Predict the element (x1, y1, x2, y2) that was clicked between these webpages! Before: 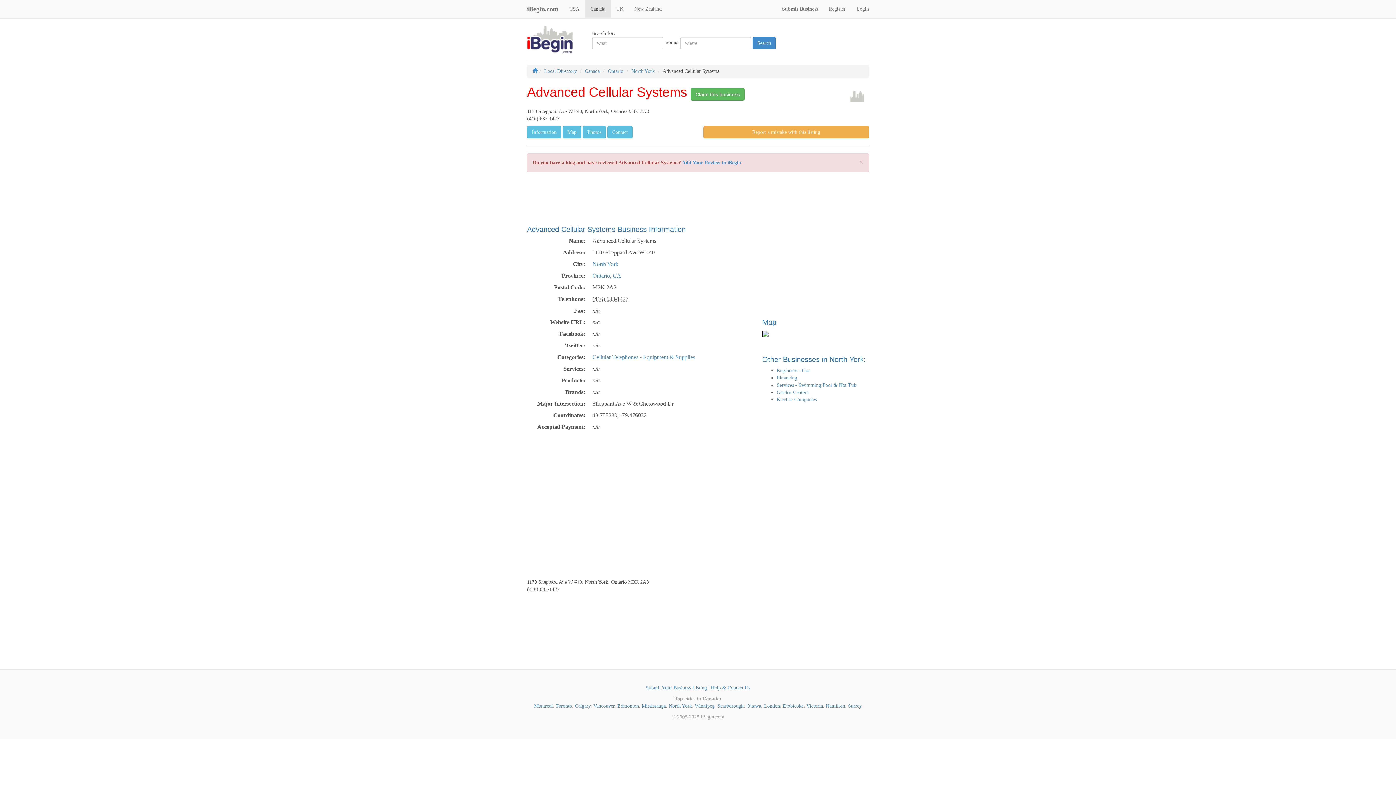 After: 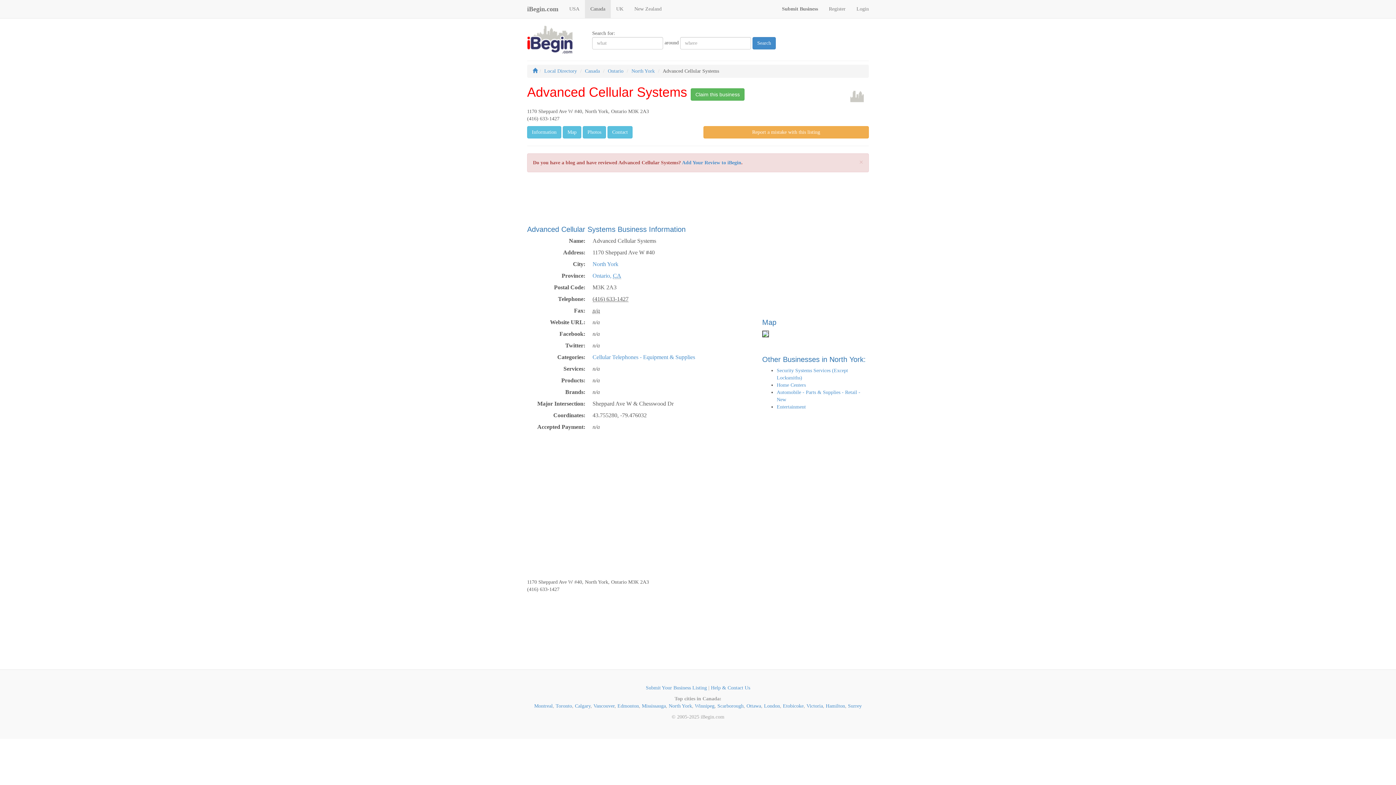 Action: bbox: (845, 93, 869, 98)